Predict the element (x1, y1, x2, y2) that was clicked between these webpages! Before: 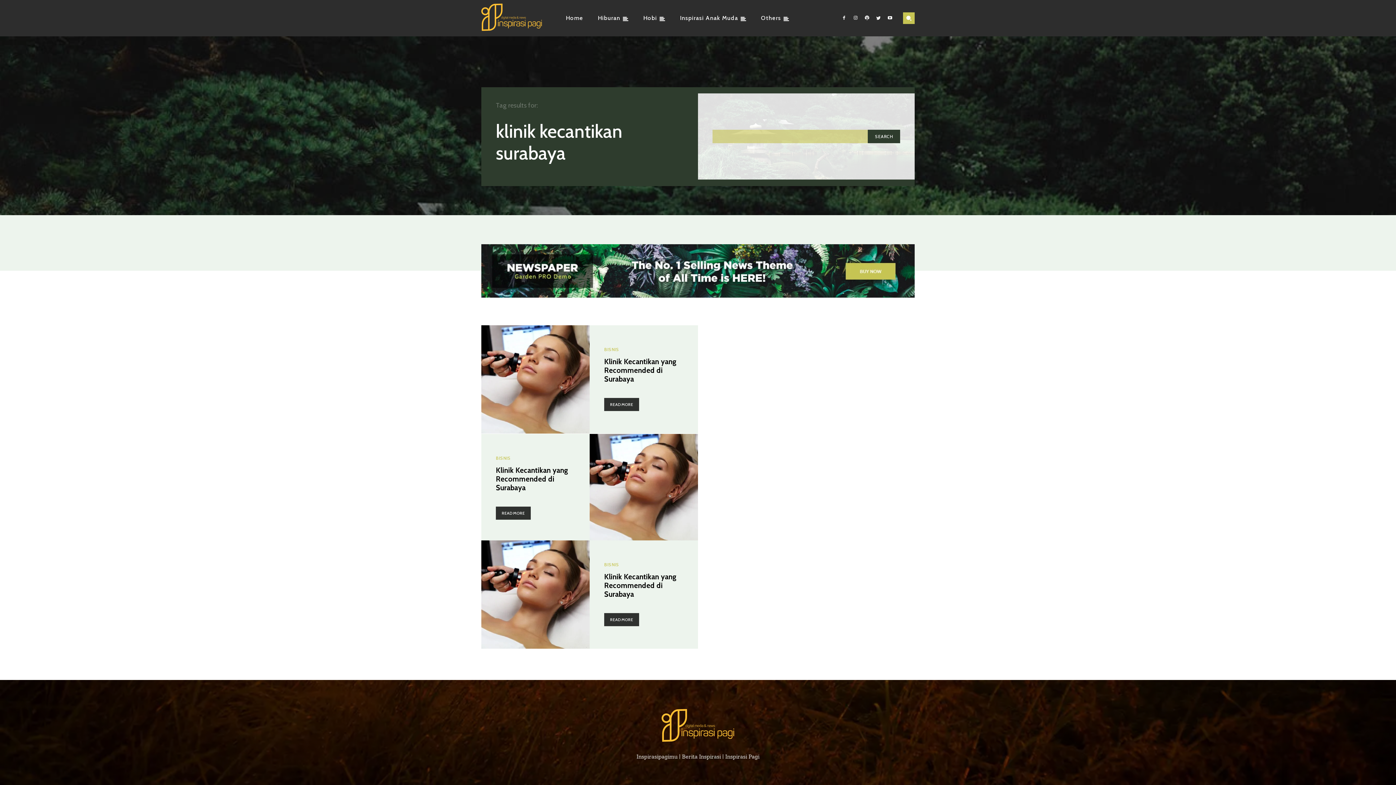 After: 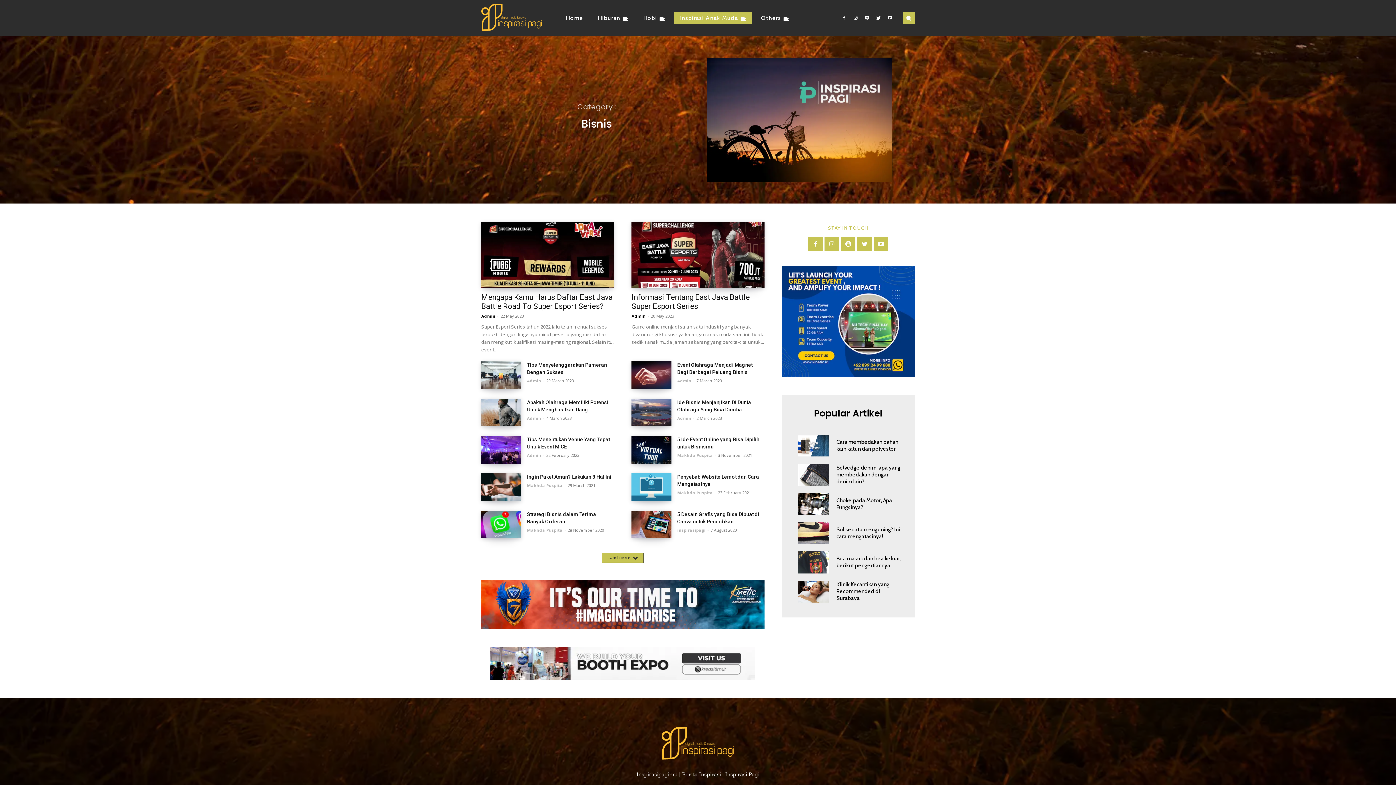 Action: label: BISNIS bbox: (604, 347, 619, 352)